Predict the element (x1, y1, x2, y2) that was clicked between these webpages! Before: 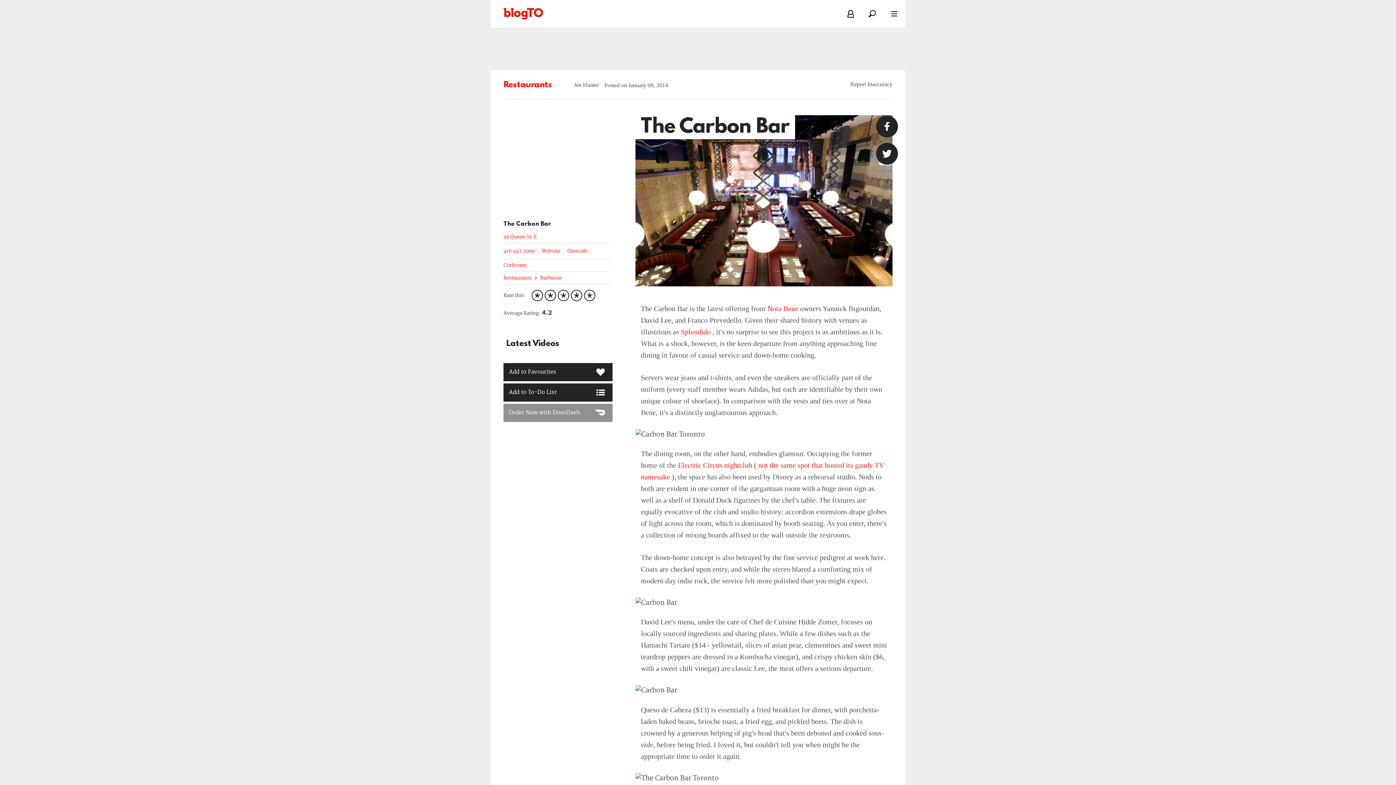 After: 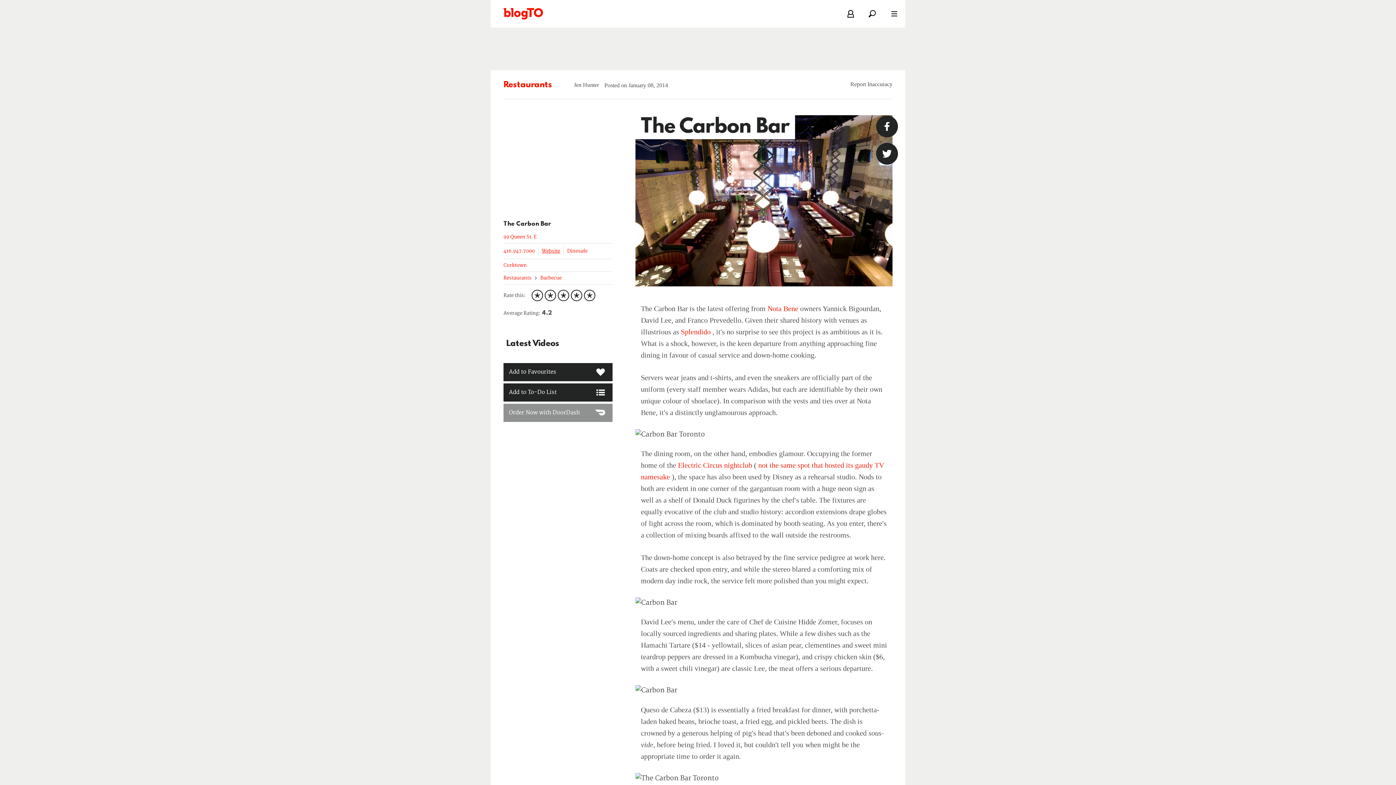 Action: bbox: (541, 248, 560, 254) label: Website